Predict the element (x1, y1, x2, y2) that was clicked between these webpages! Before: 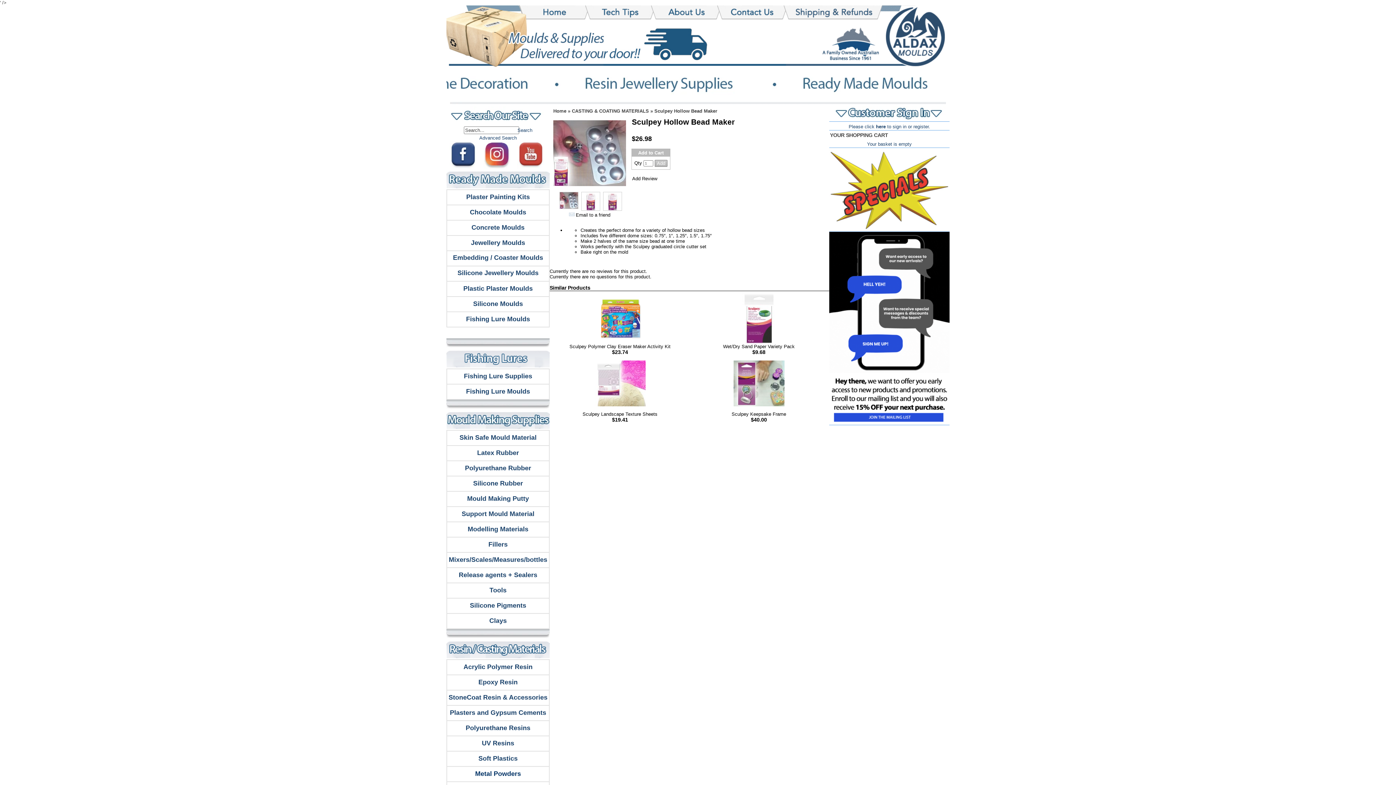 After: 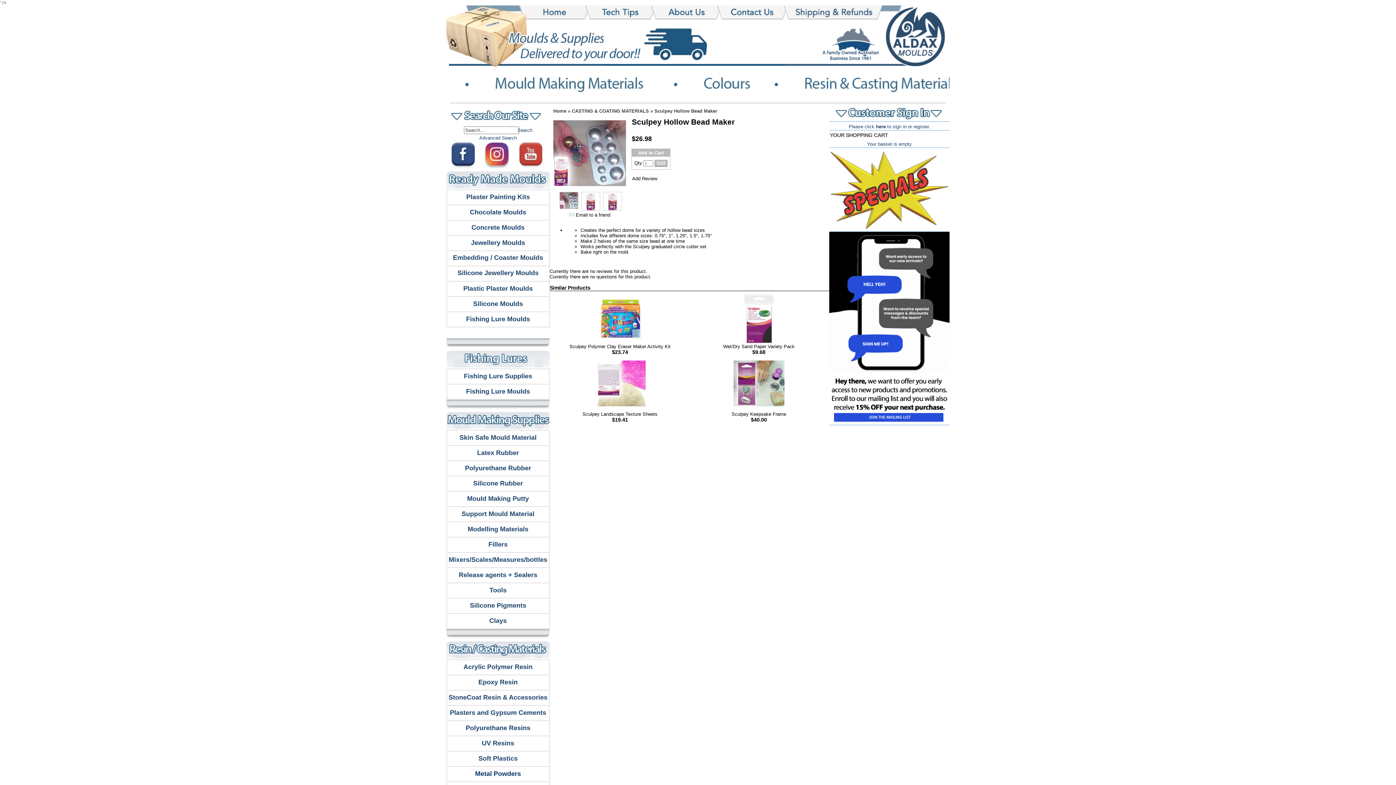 Action: bbox: (483, 164, 510, 169)